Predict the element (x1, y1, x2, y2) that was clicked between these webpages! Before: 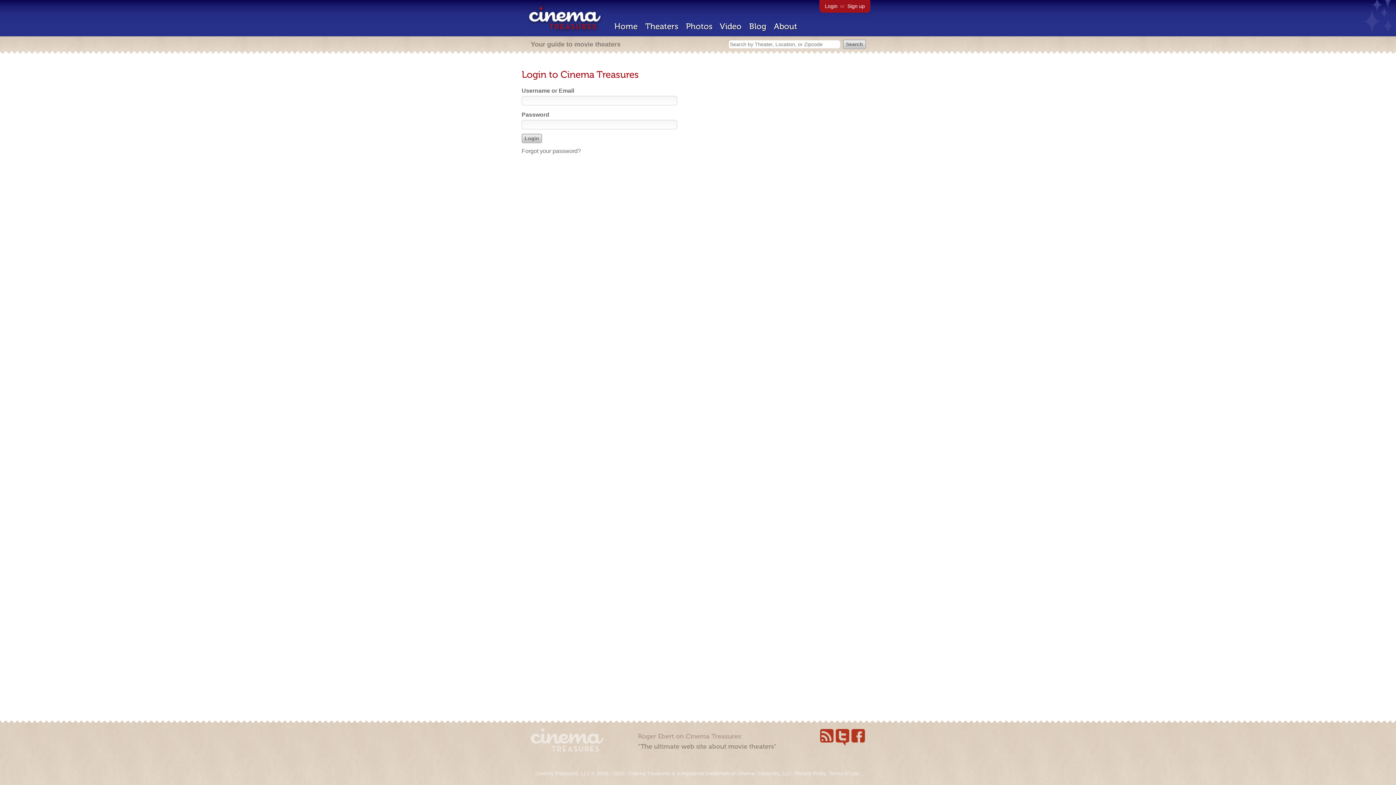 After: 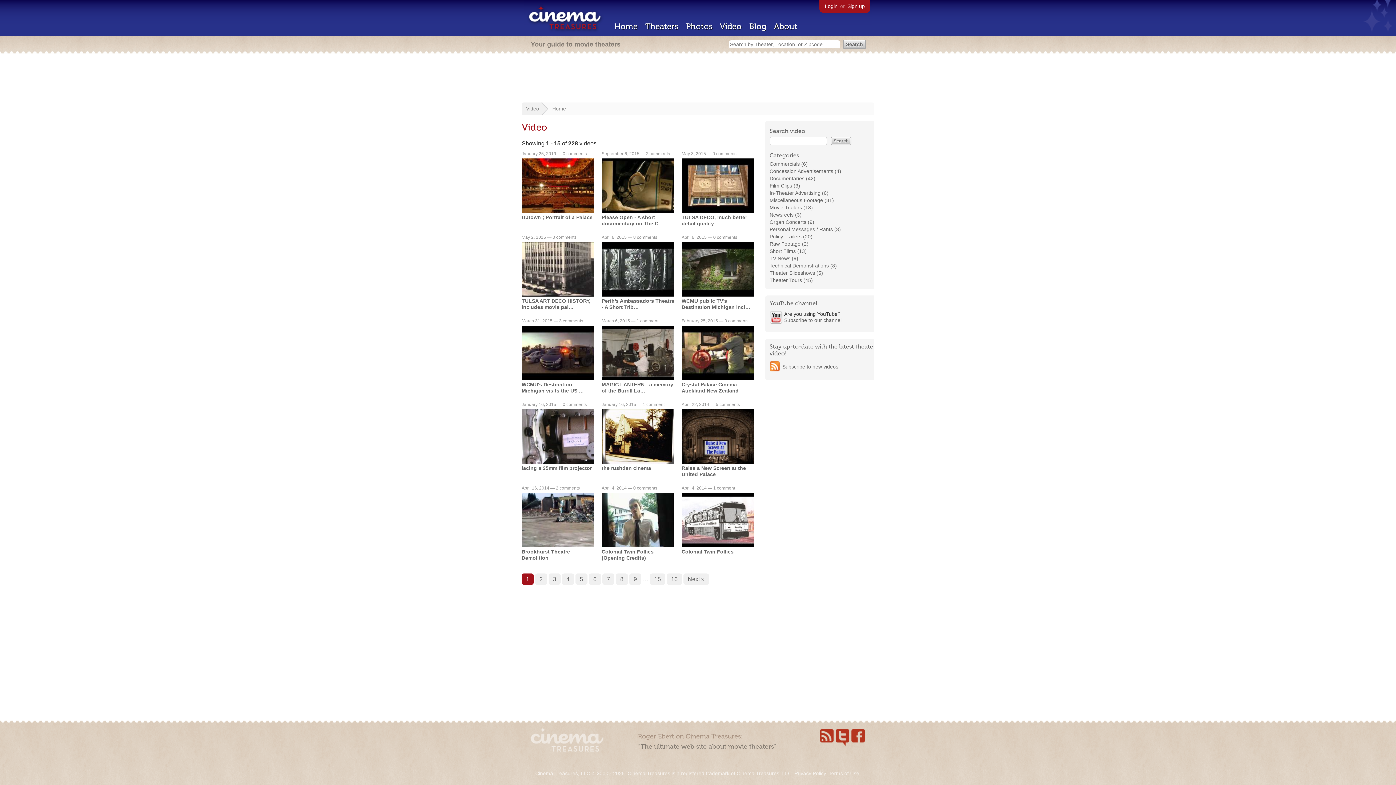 Action: label: Video bbox: (720, 21, 741, 31)